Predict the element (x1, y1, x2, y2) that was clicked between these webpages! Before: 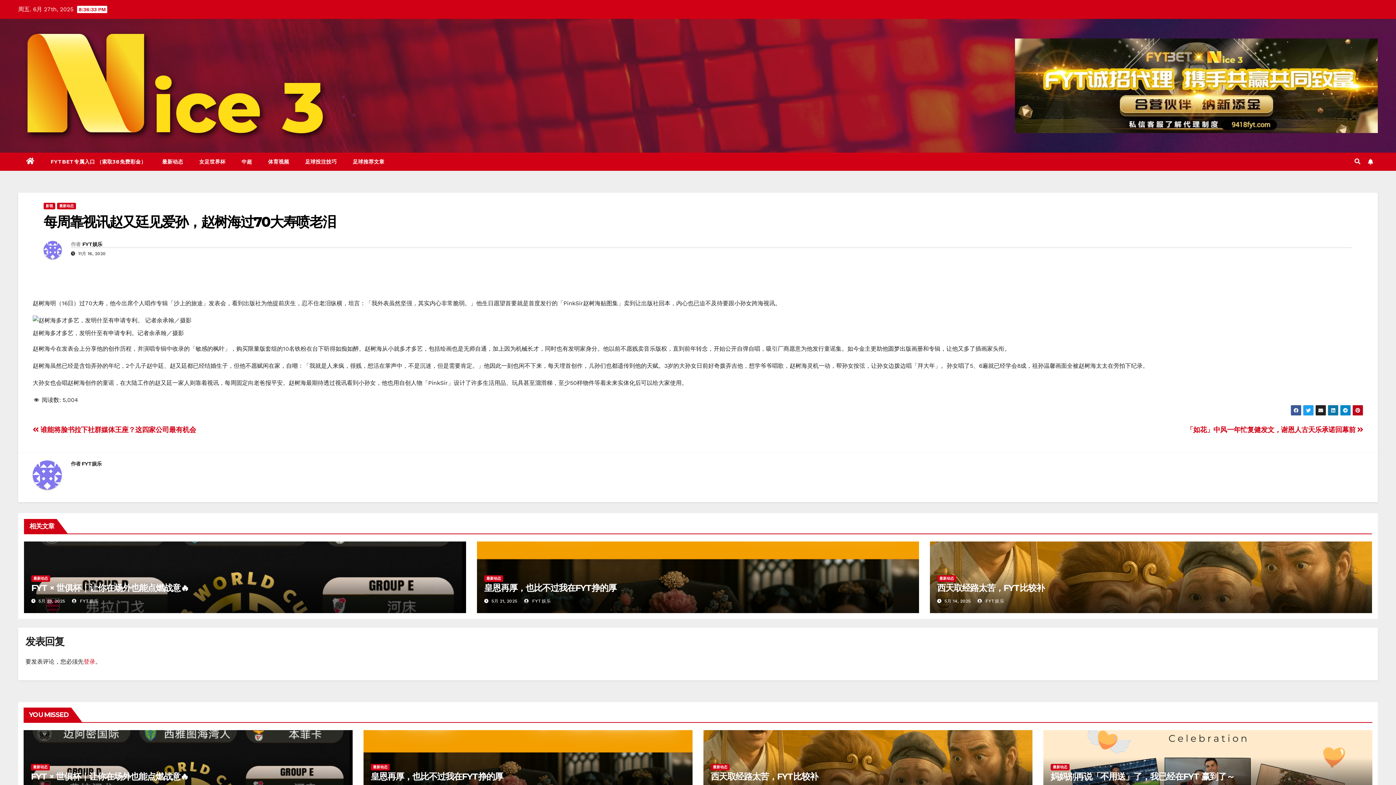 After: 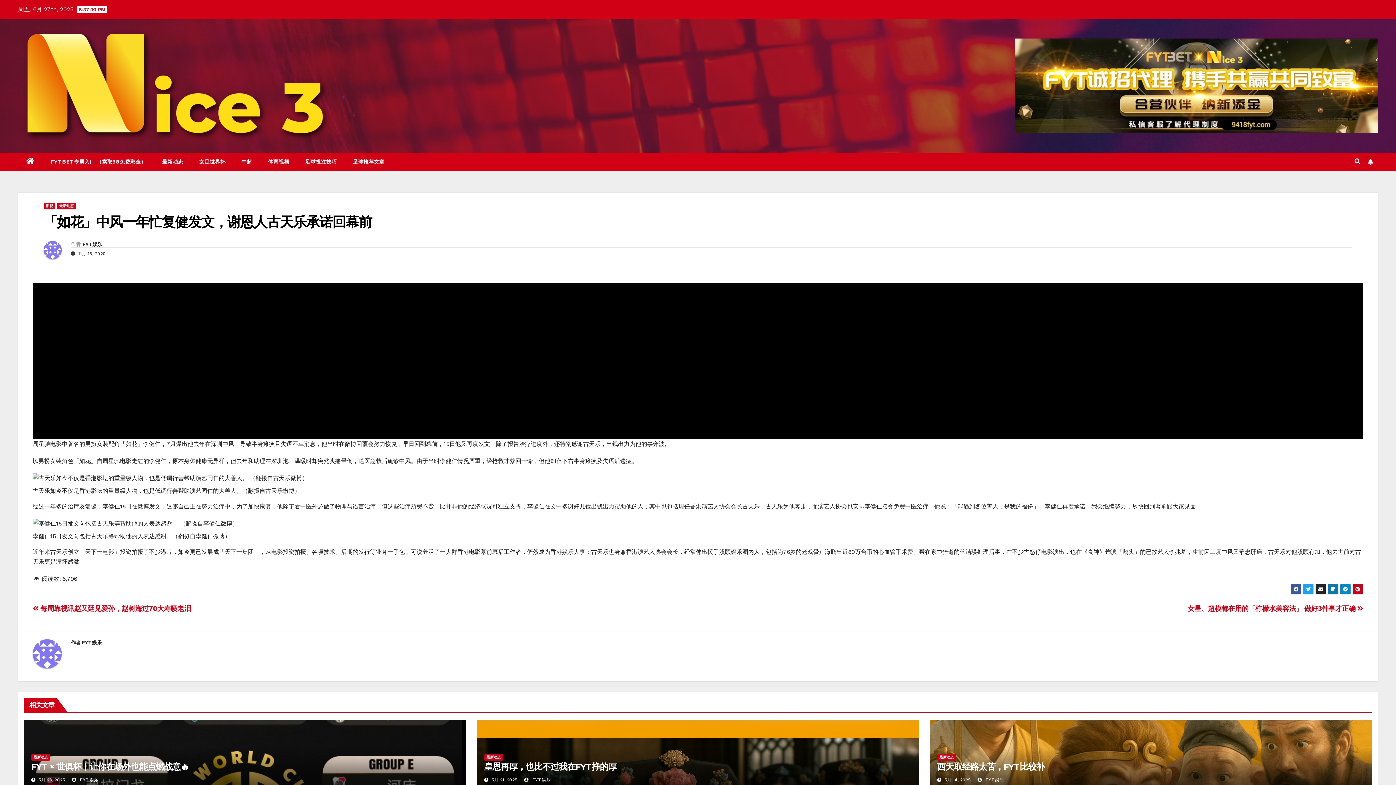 Action: label: 「如花」中风一年忙复健发文，谢恩人古天乐承诺回幕前  bbox: (1186, 425, 1363, 434)